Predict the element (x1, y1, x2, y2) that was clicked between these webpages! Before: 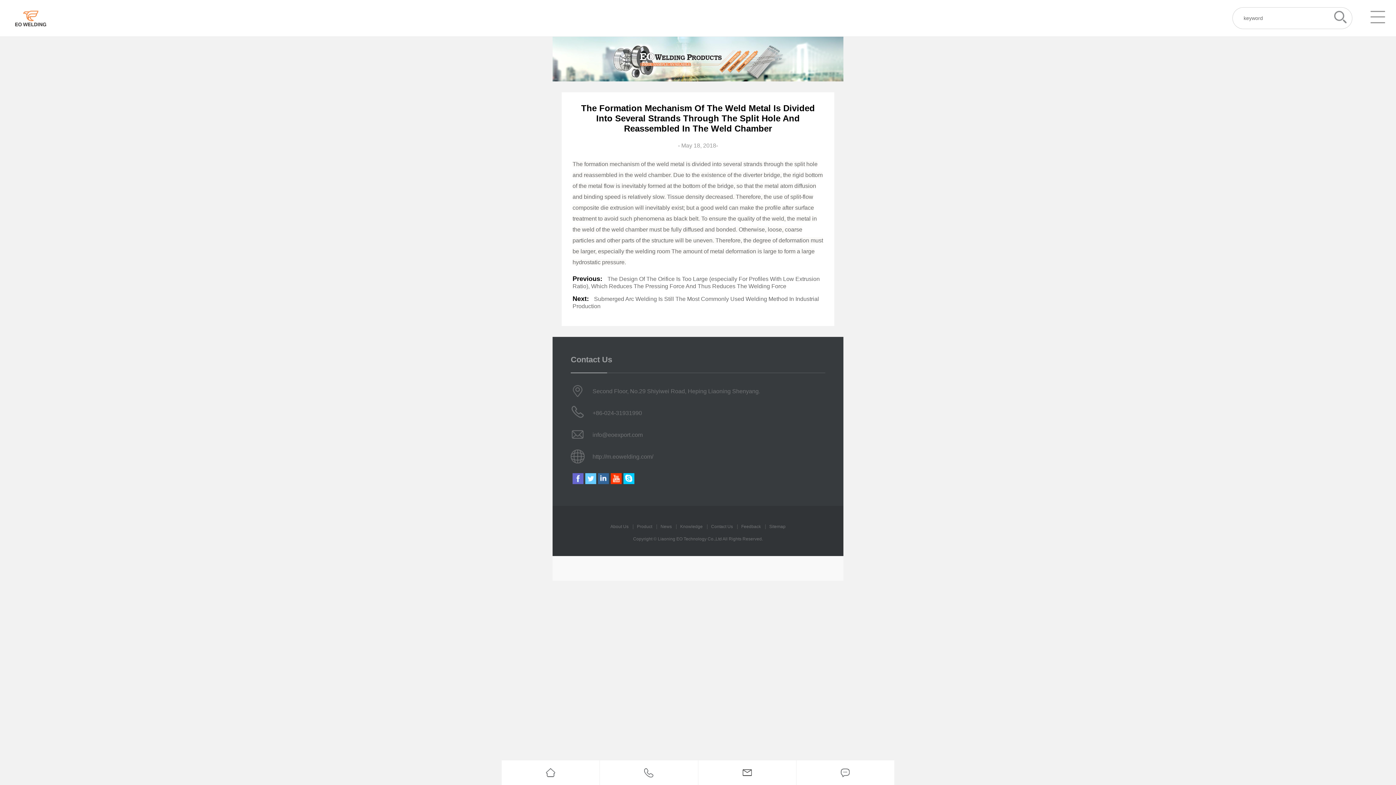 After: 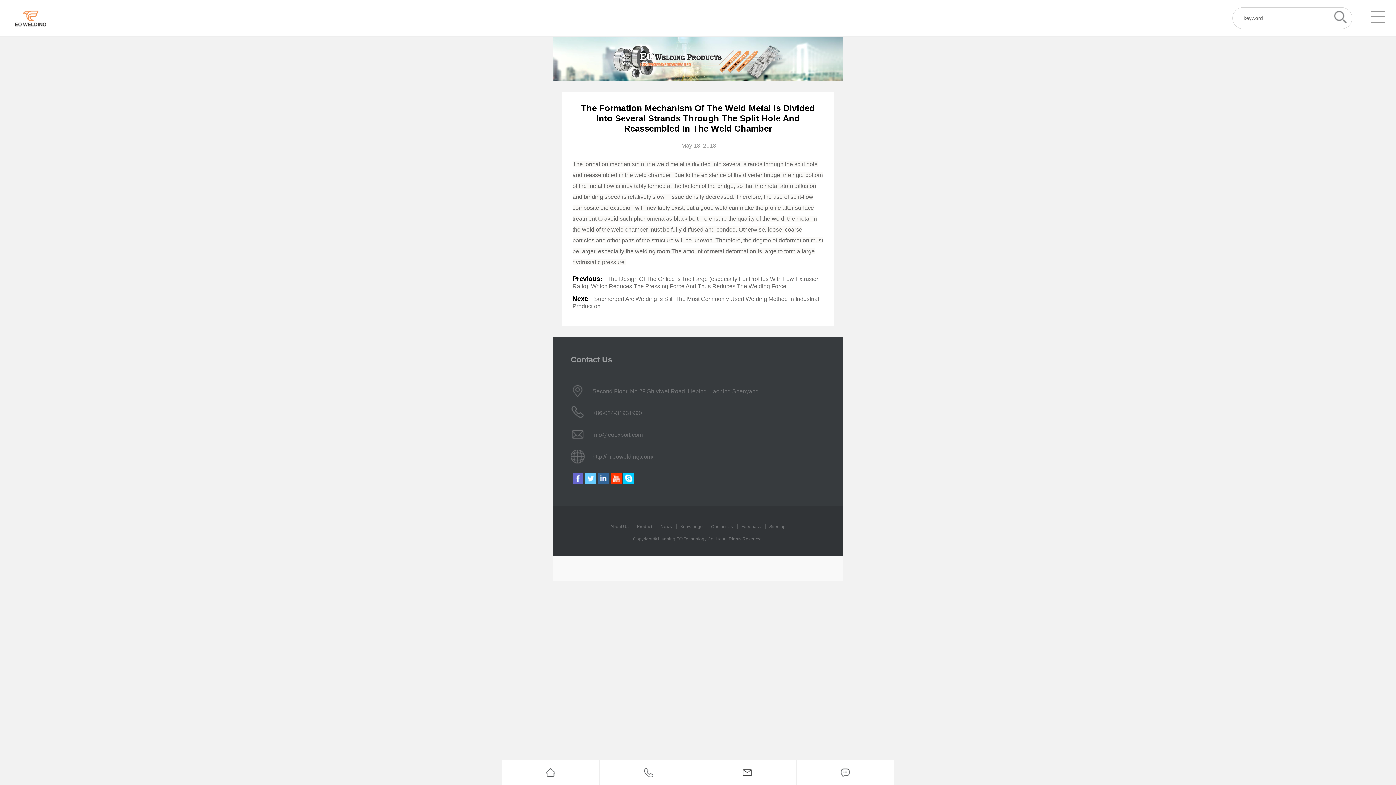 Action: bbox: (592, 406, 825, 420) label: +86-024-31931990